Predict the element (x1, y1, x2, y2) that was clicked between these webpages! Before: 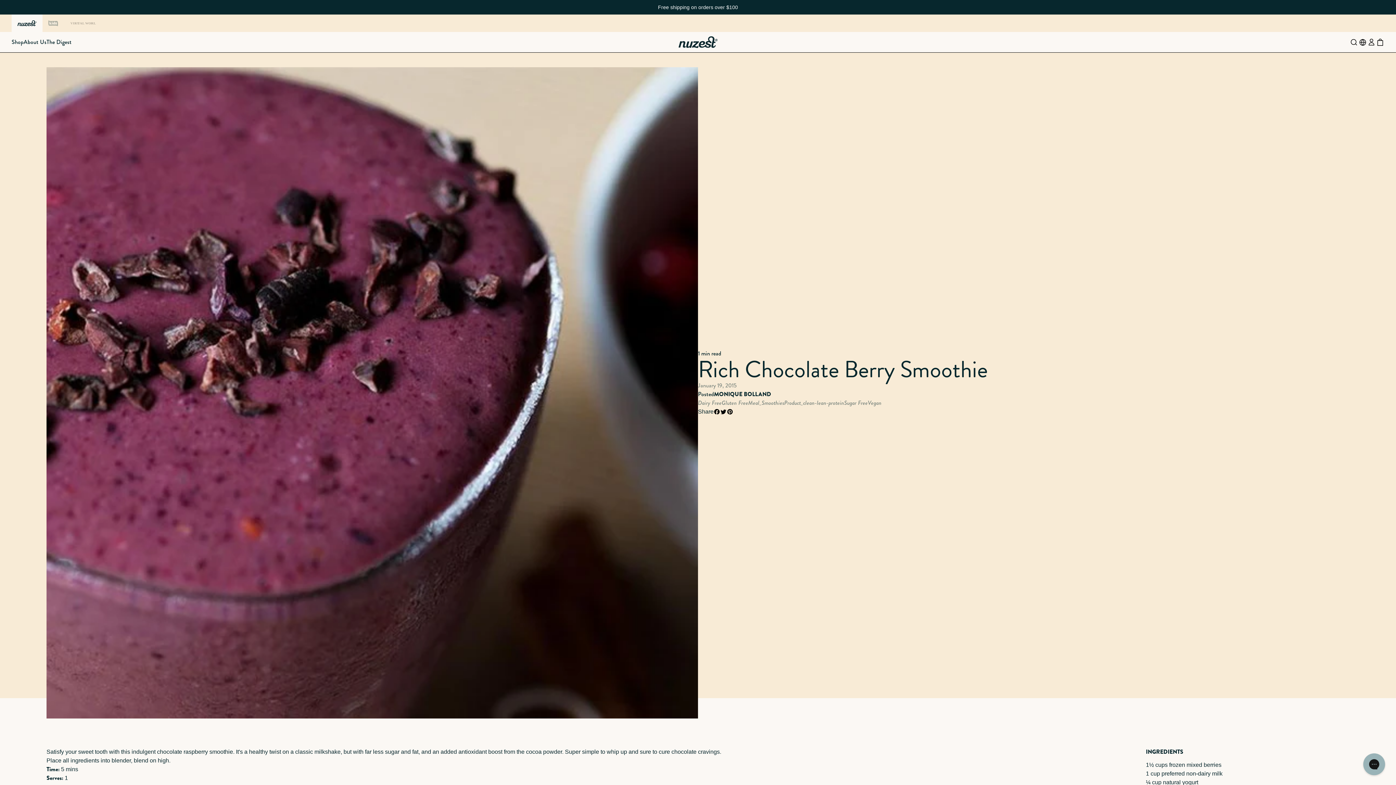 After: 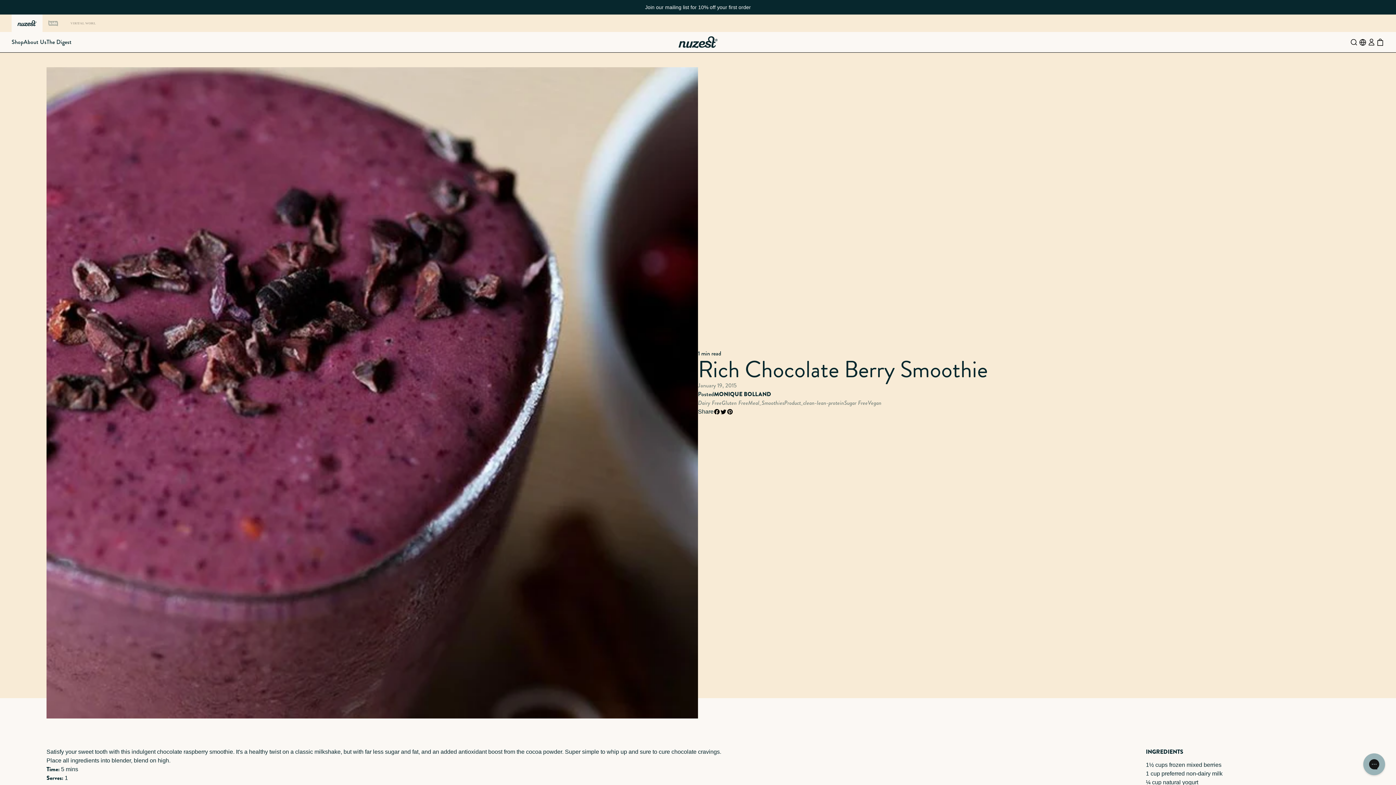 Action: bbox: (726, 408, 733, 415)